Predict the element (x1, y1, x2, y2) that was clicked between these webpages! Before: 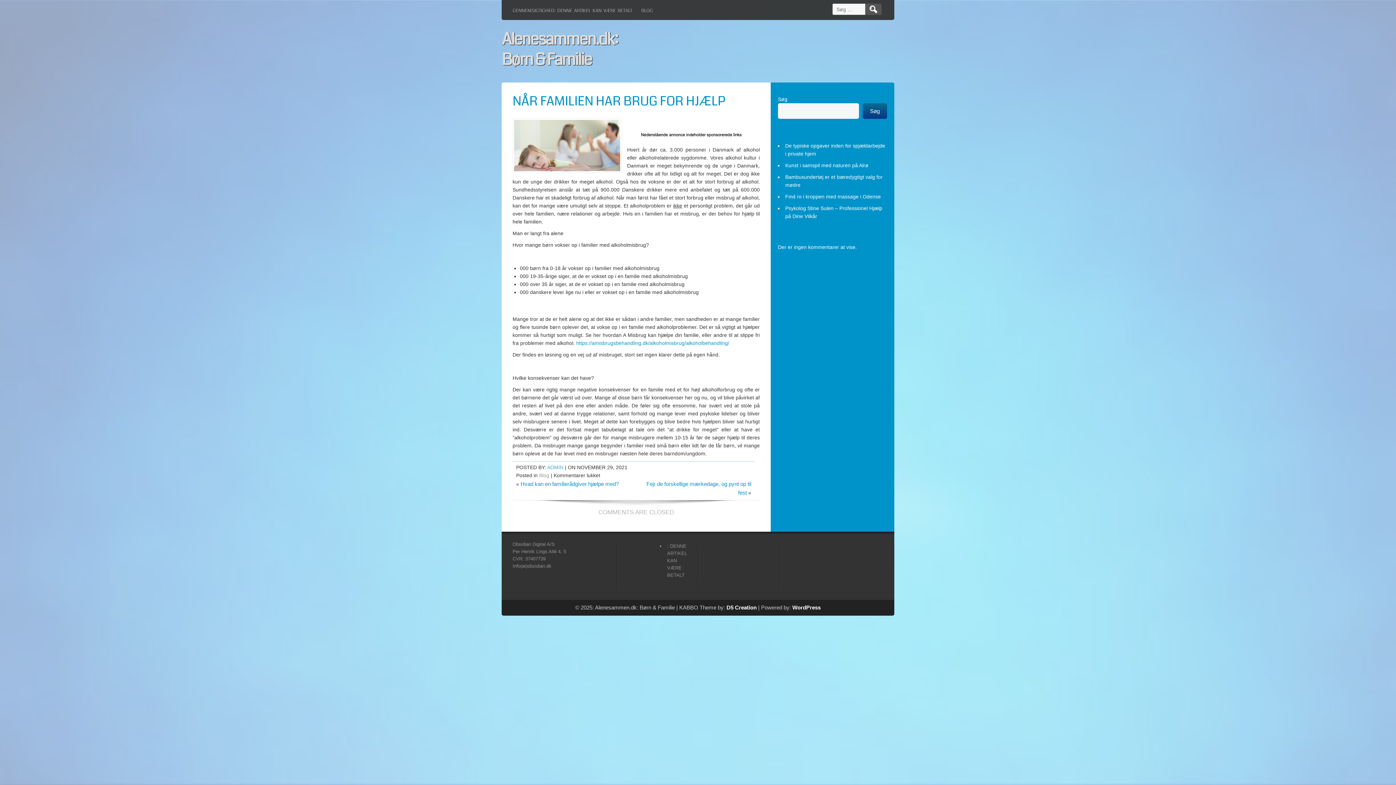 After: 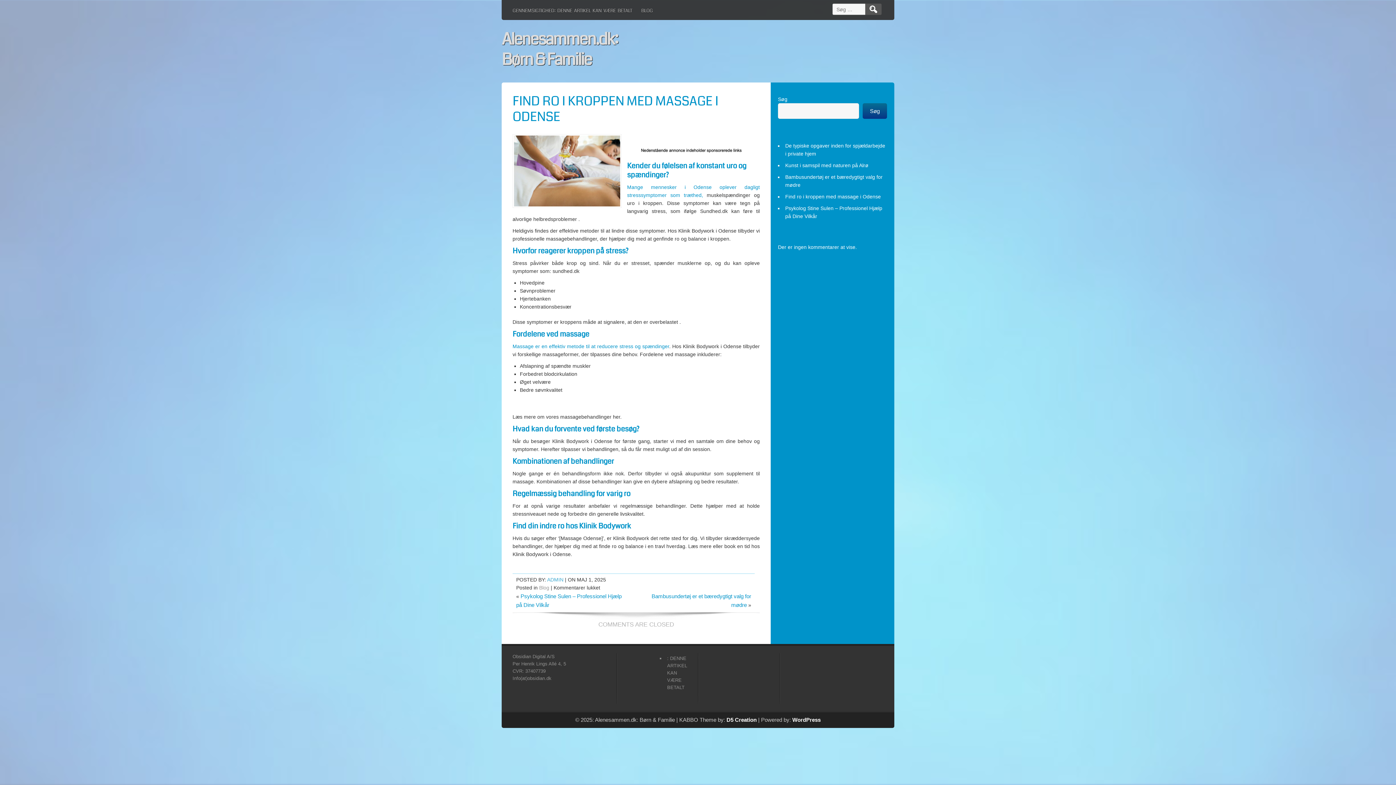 Action: label: Find ro i kroppen med massage i Odense bbox: (785, 193, 881, 199)